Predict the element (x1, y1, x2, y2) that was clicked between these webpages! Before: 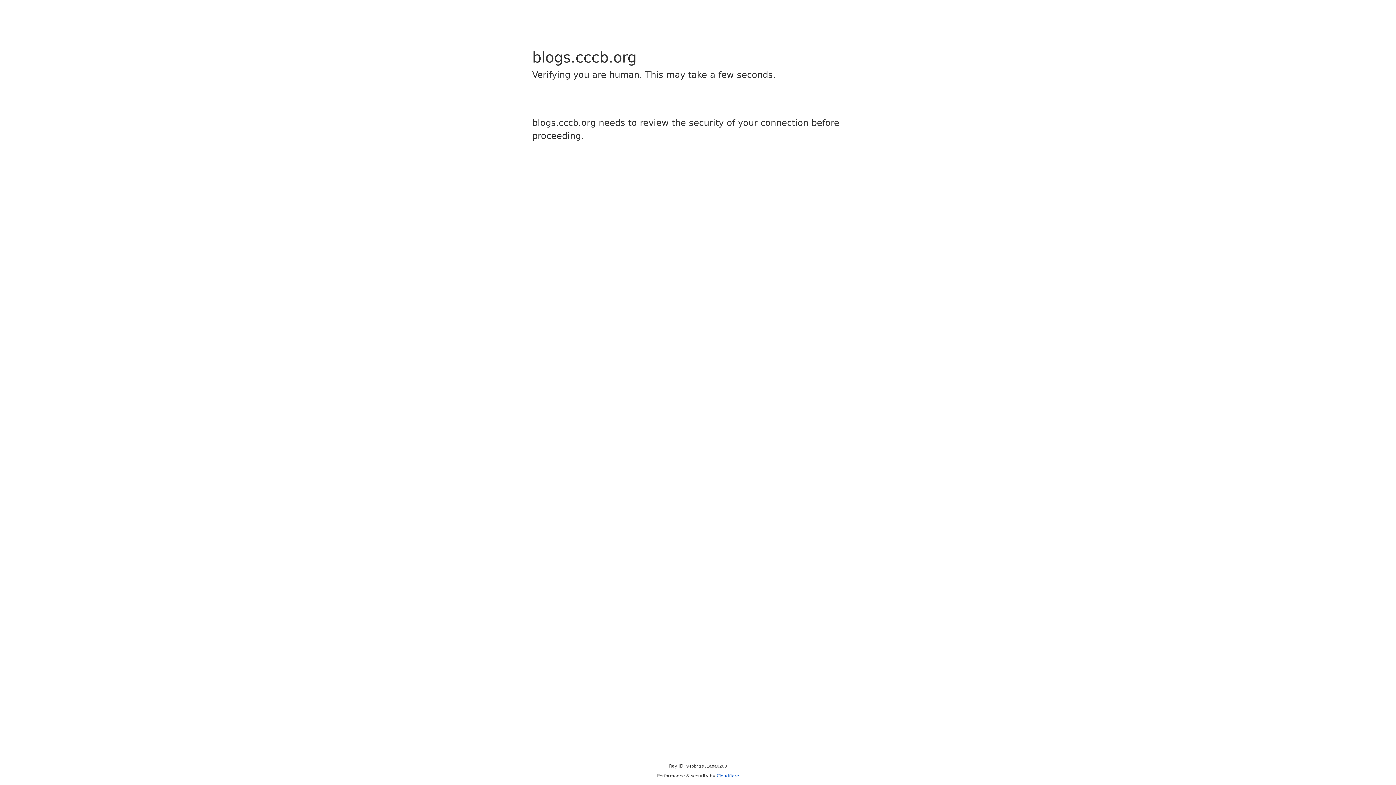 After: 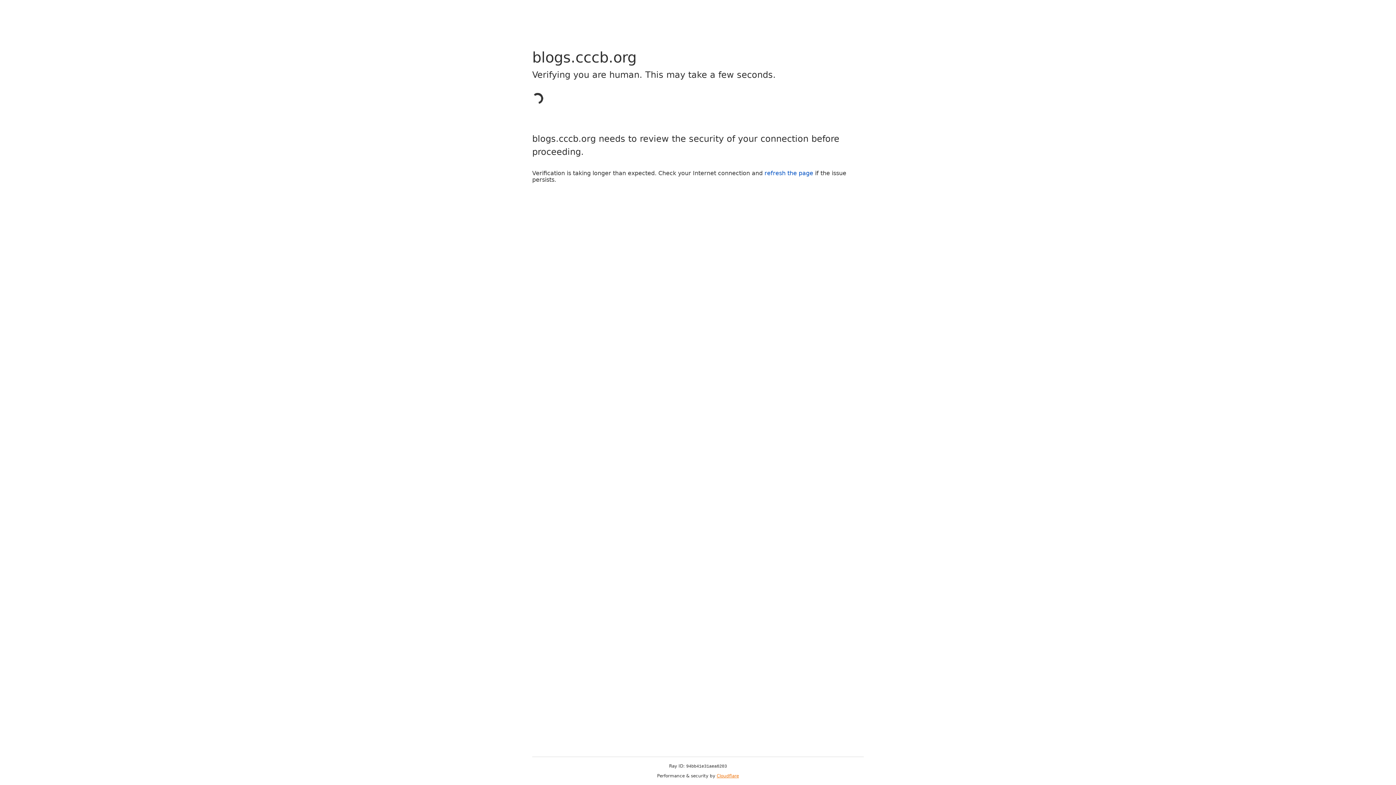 Action: label: Cloudflare bbox: (716, 773, 739, 778)